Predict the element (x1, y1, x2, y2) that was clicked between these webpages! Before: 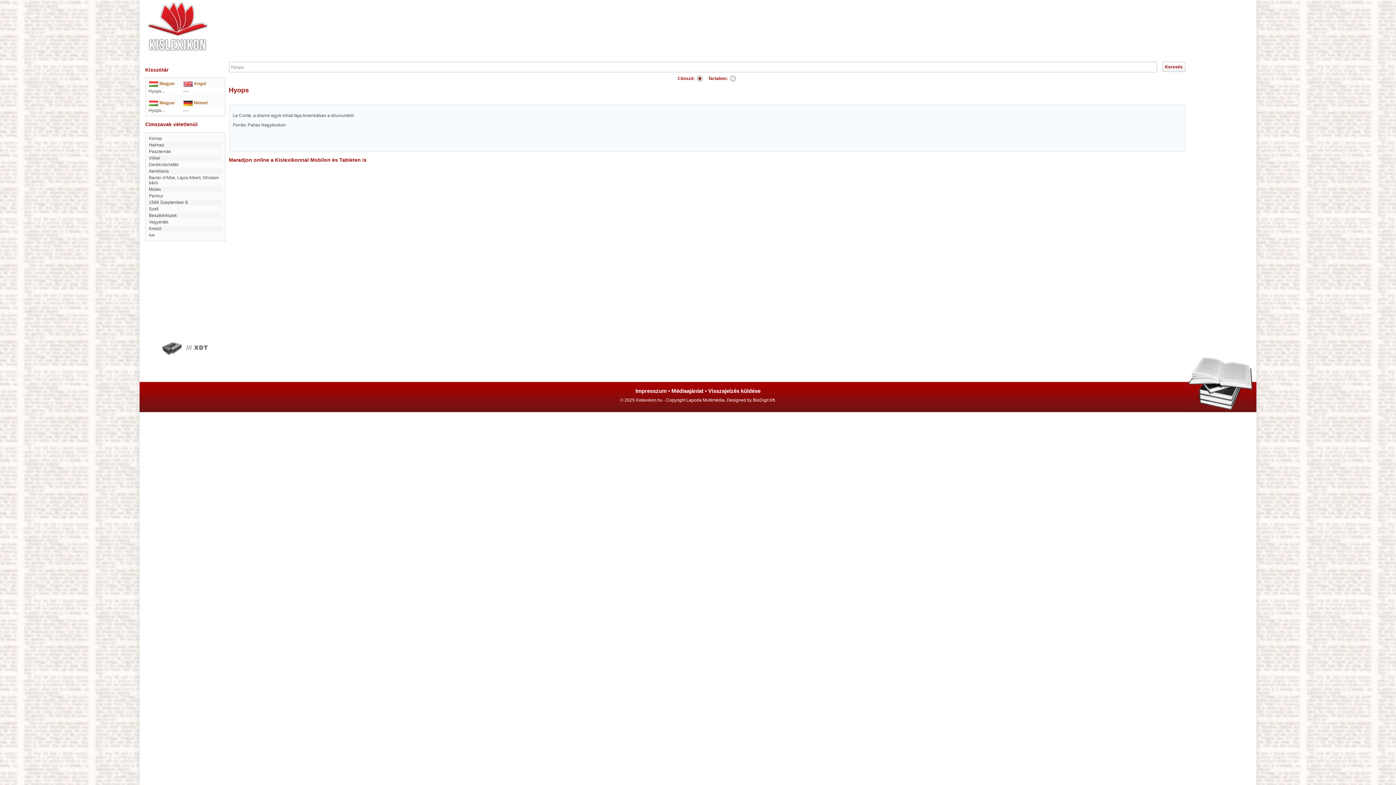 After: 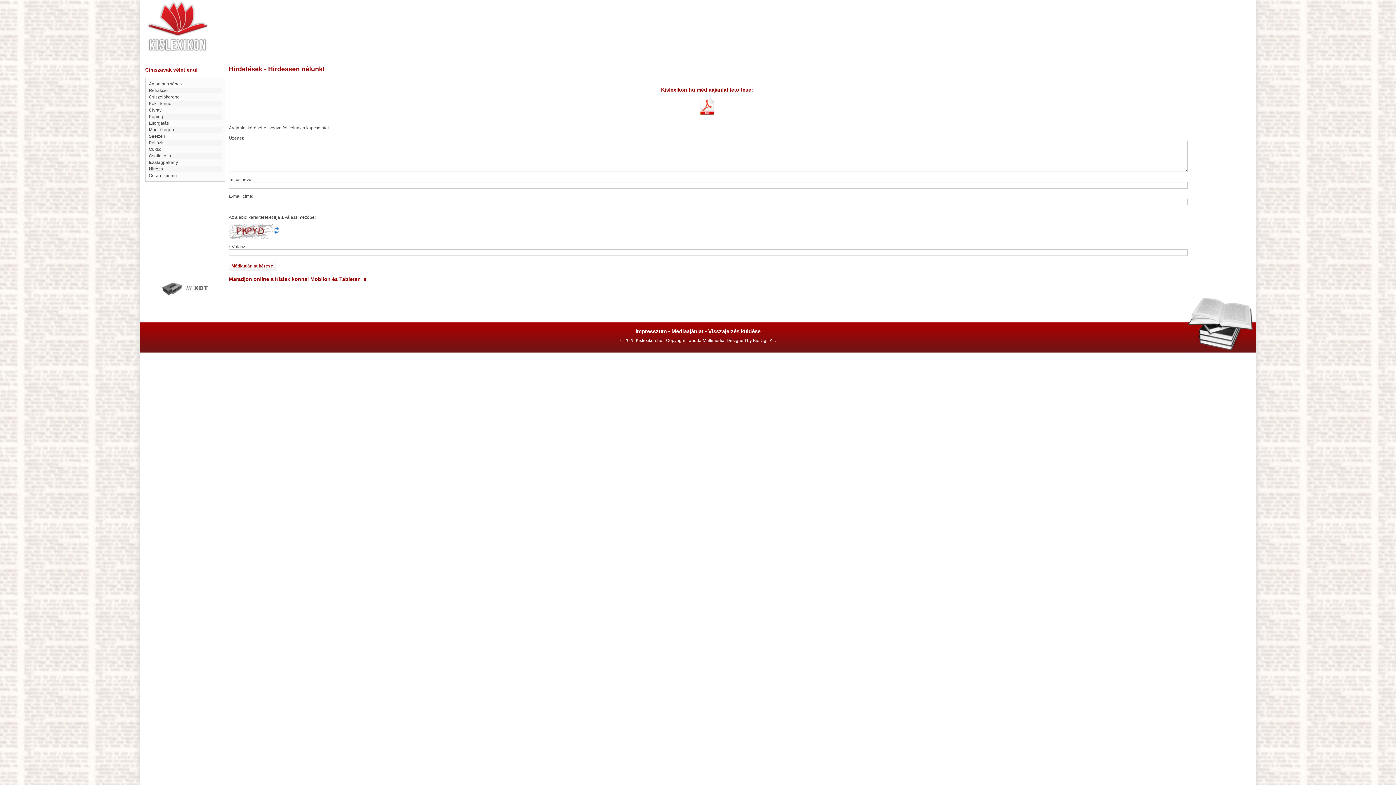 Action: label: Médiaajánlat bbox: (671, 388, 703, 394)